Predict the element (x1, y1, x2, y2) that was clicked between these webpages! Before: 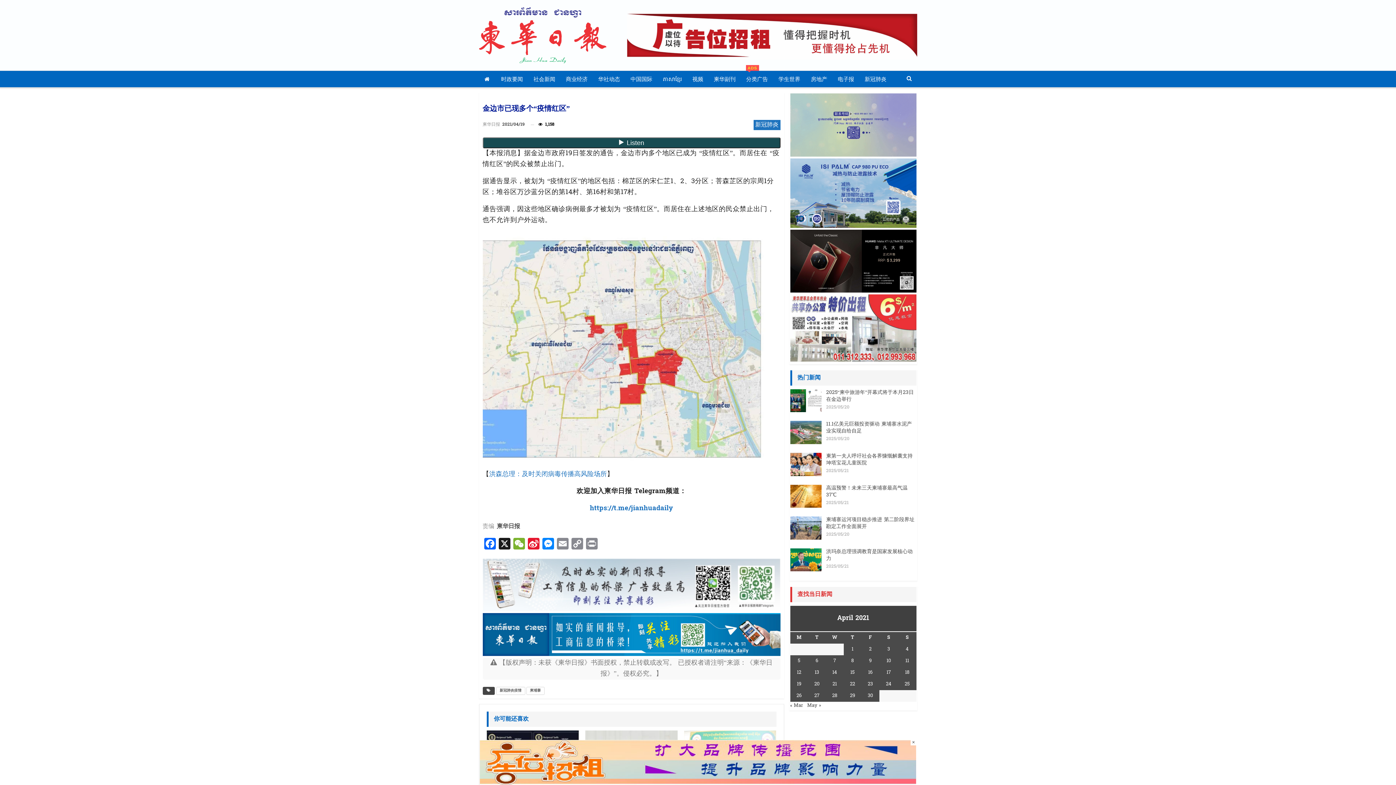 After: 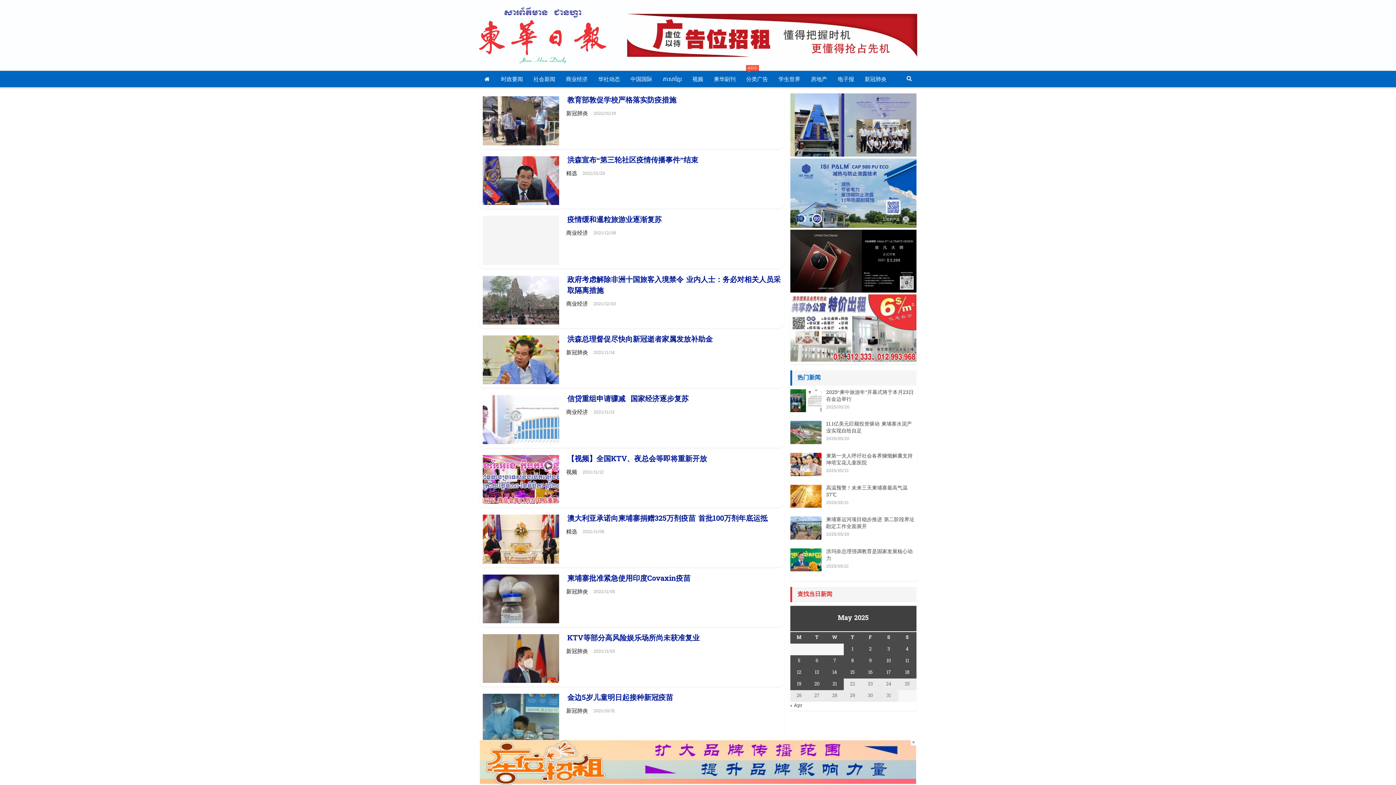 Action: label: 新冠肺炎疫情 bbox: (496, 687, 525, 695)